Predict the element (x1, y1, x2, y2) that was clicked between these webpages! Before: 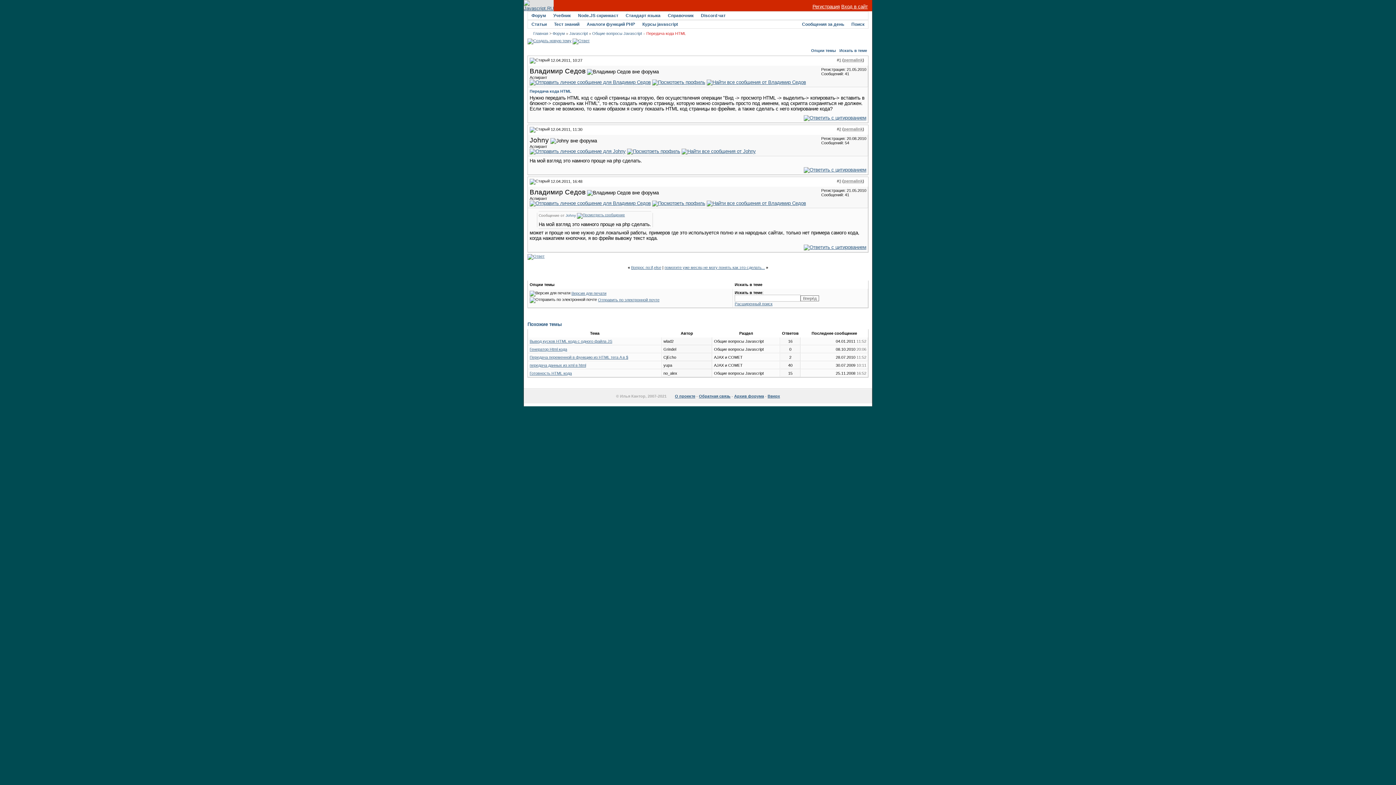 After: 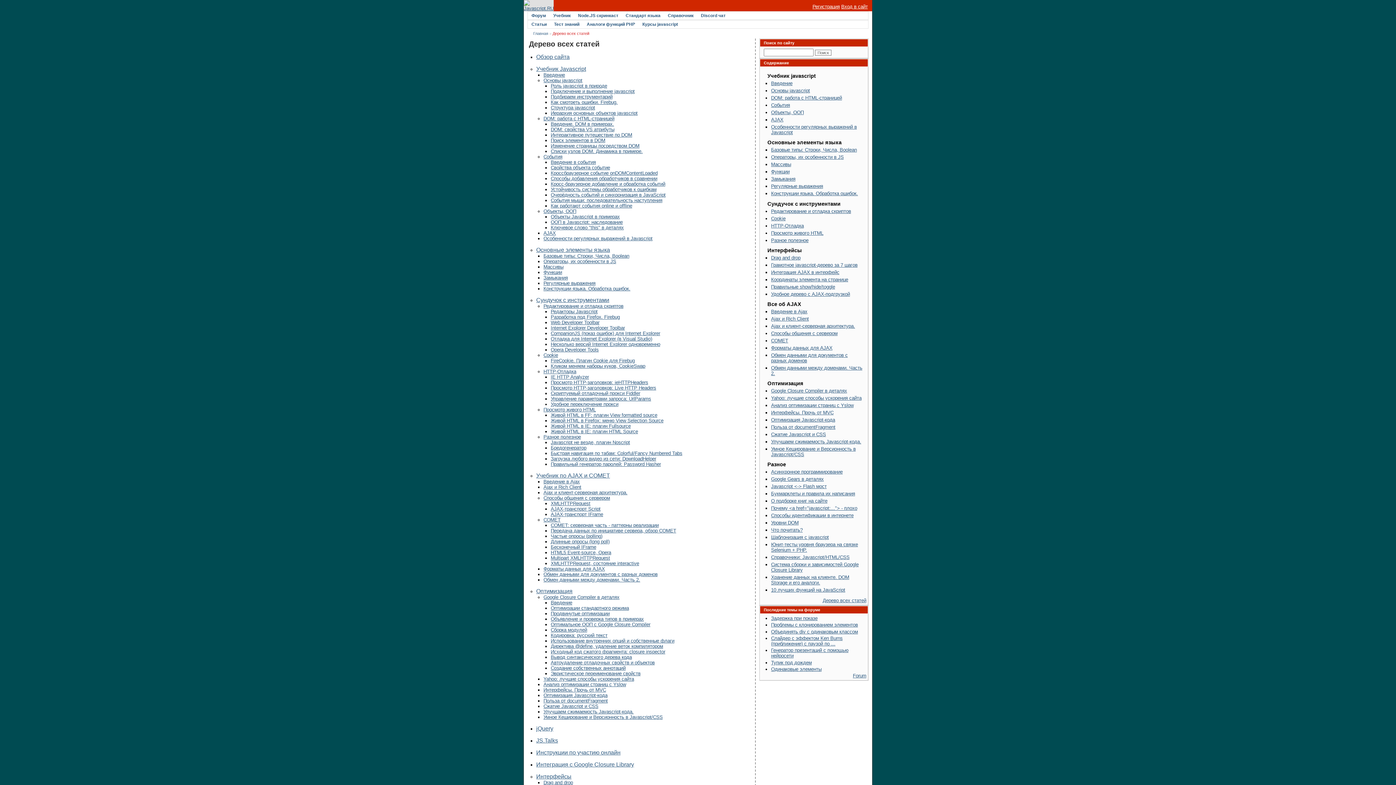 Action: bbox: (531, 21, 546, 26) label: Статьи